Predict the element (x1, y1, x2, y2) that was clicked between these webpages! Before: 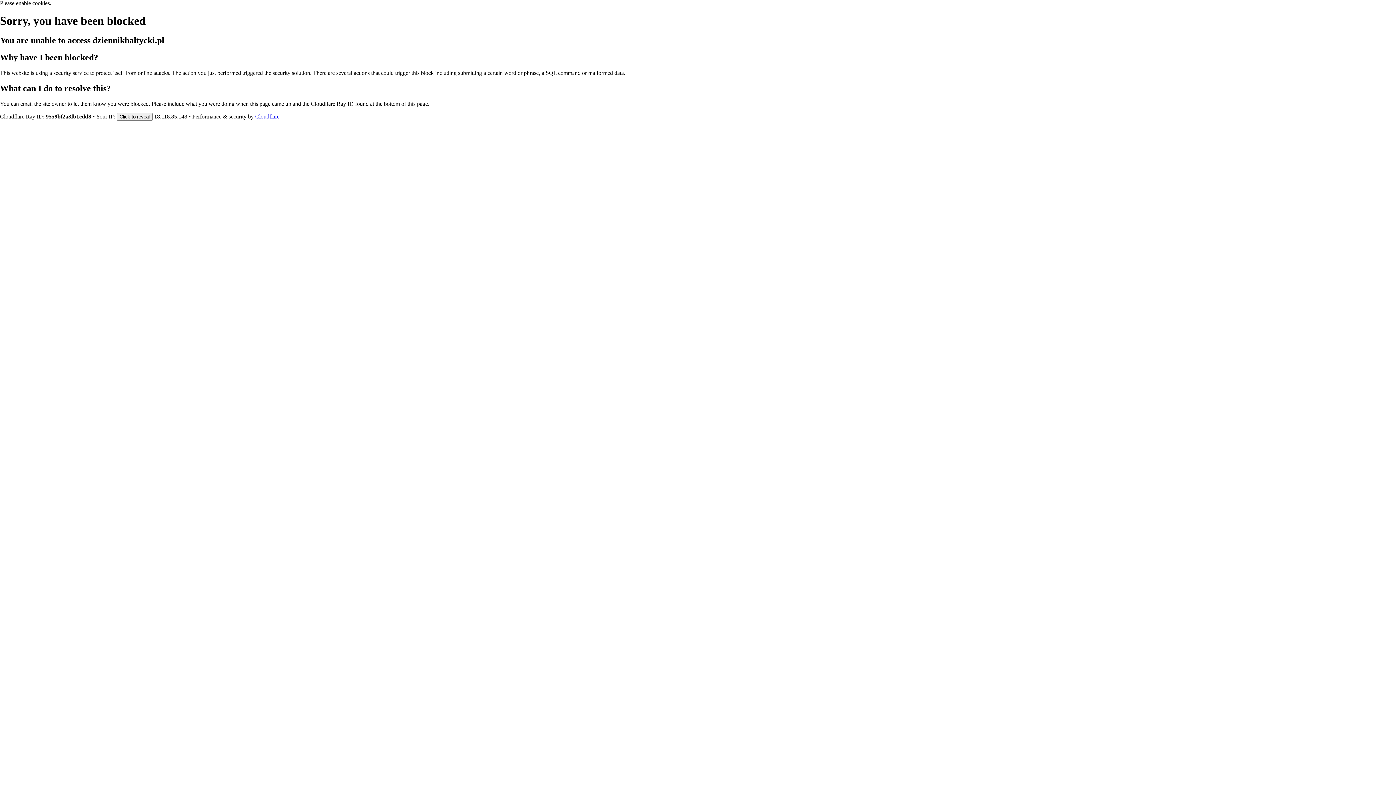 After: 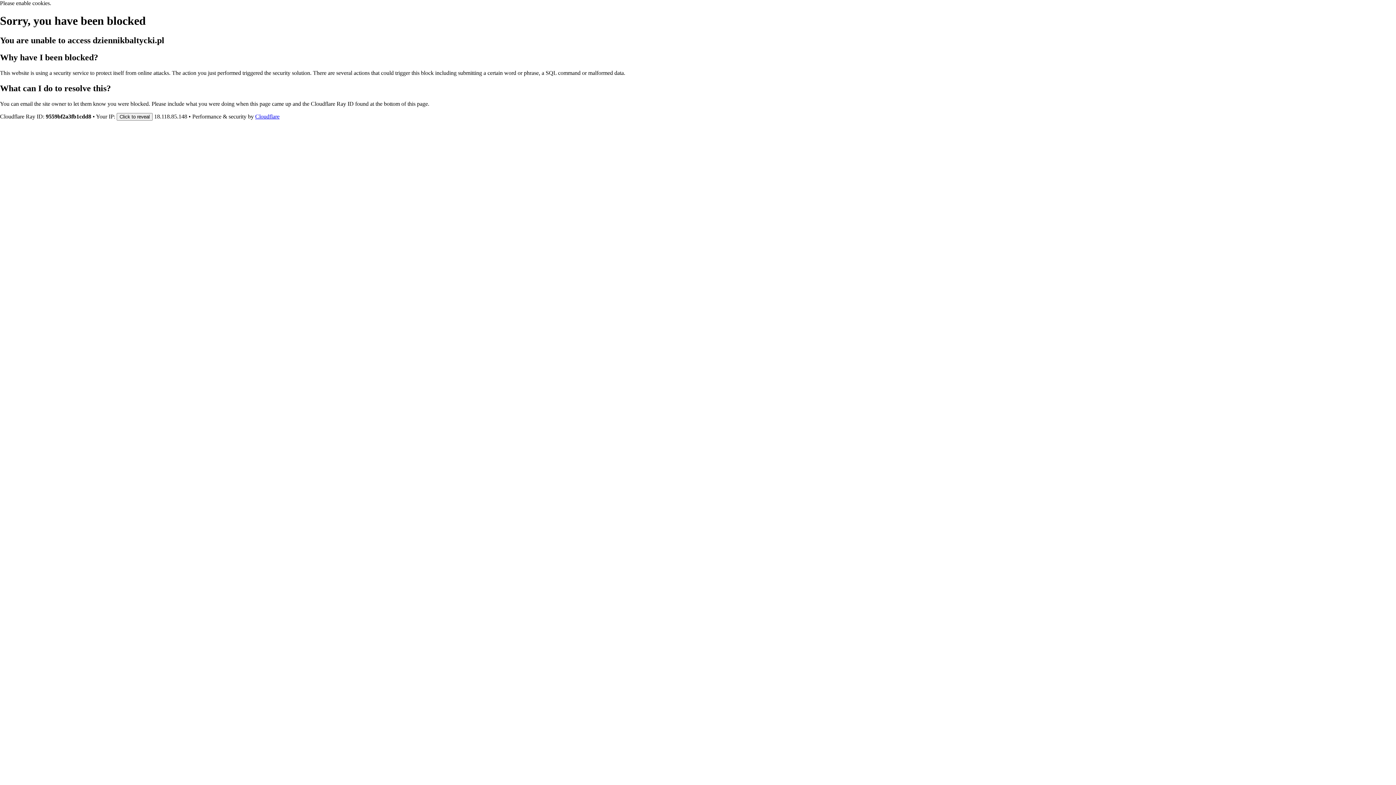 Action: label: Cloudflare bbox: (255, 113, 279, 119)